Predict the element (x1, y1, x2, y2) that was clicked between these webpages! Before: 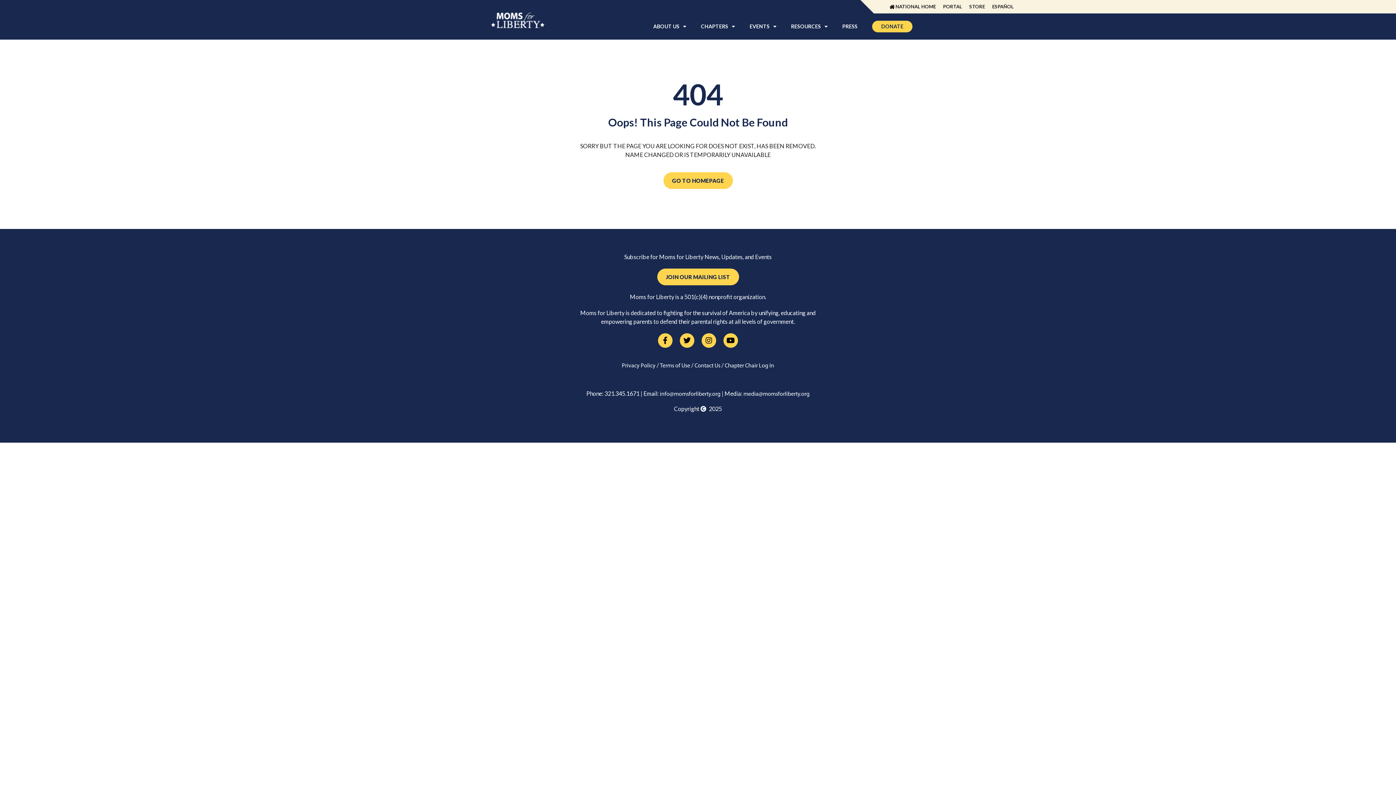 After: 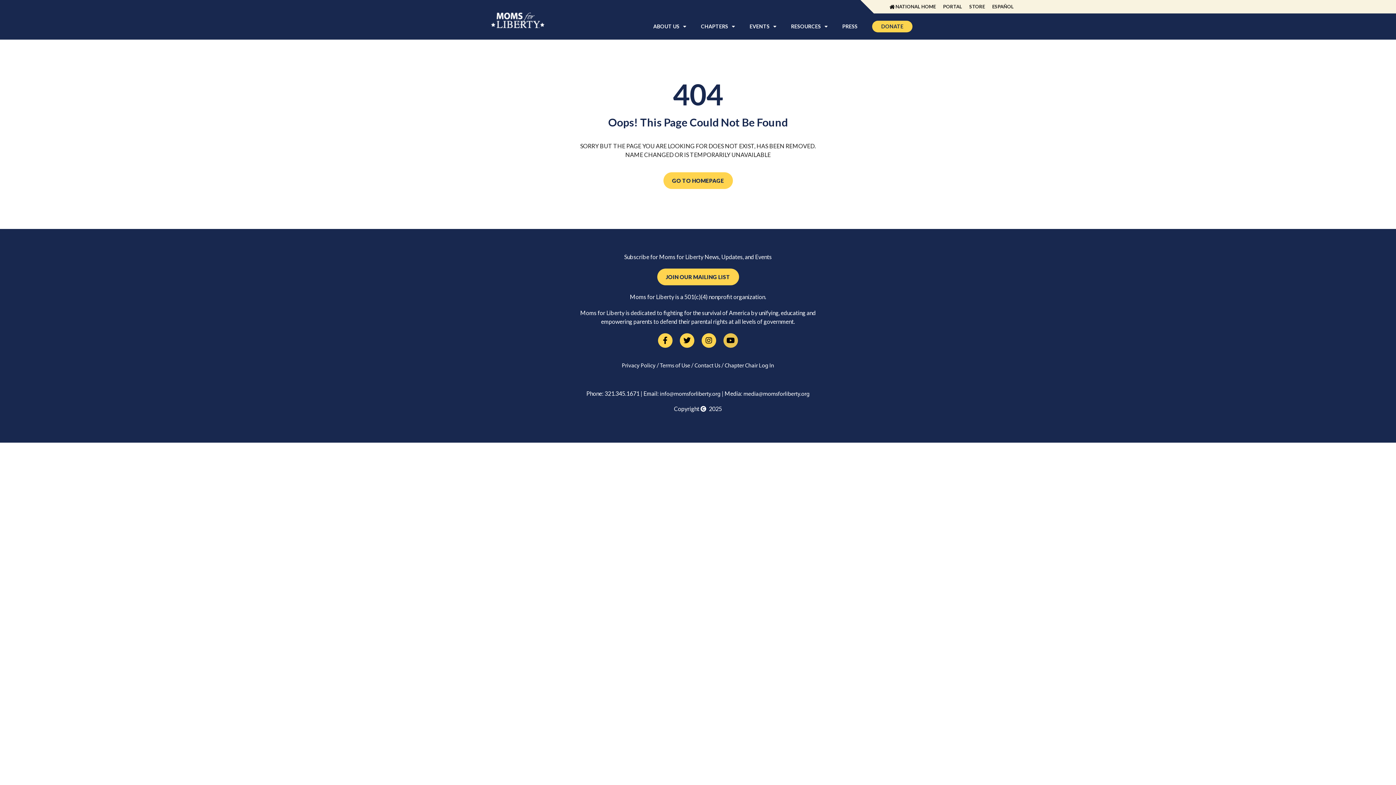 Action: bbox: (723, 333, 738, 348) label: Youtube